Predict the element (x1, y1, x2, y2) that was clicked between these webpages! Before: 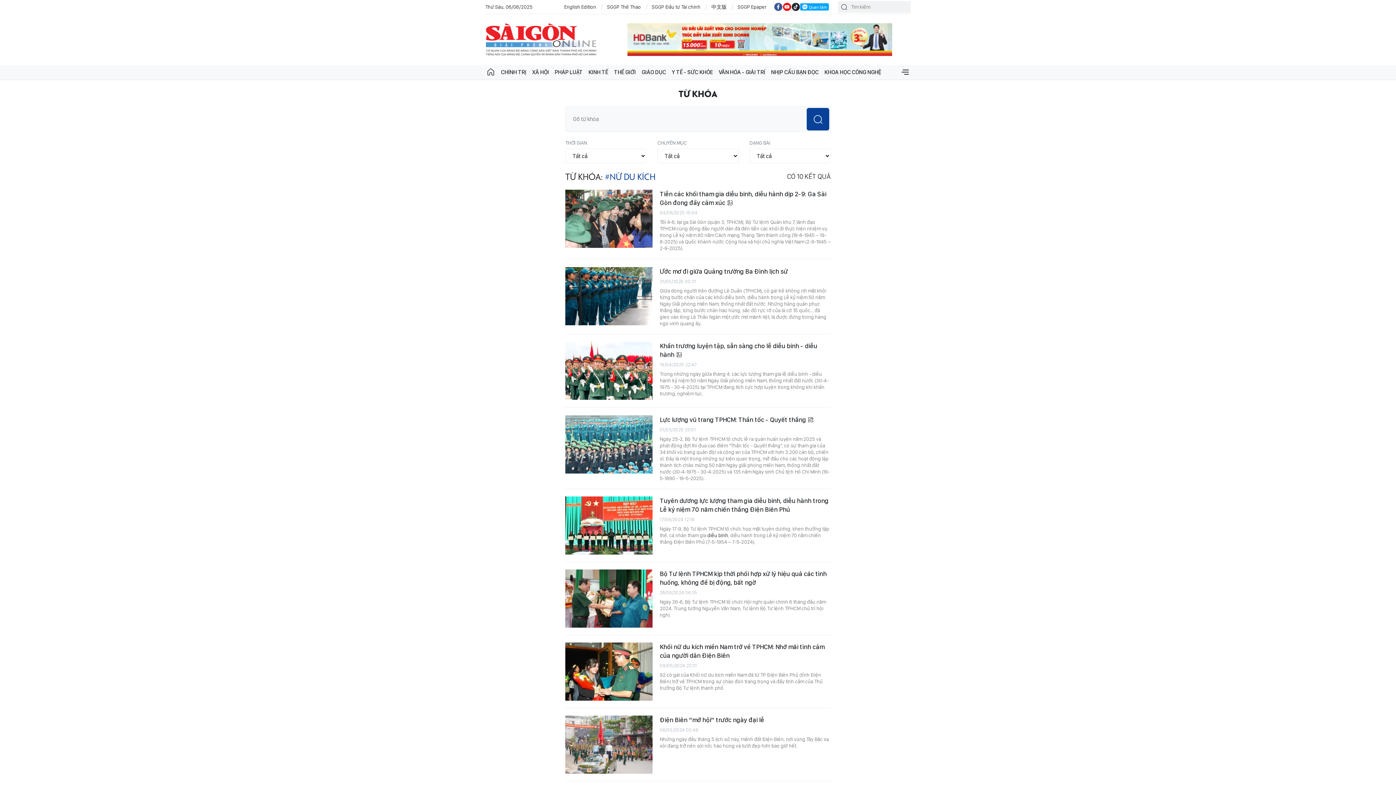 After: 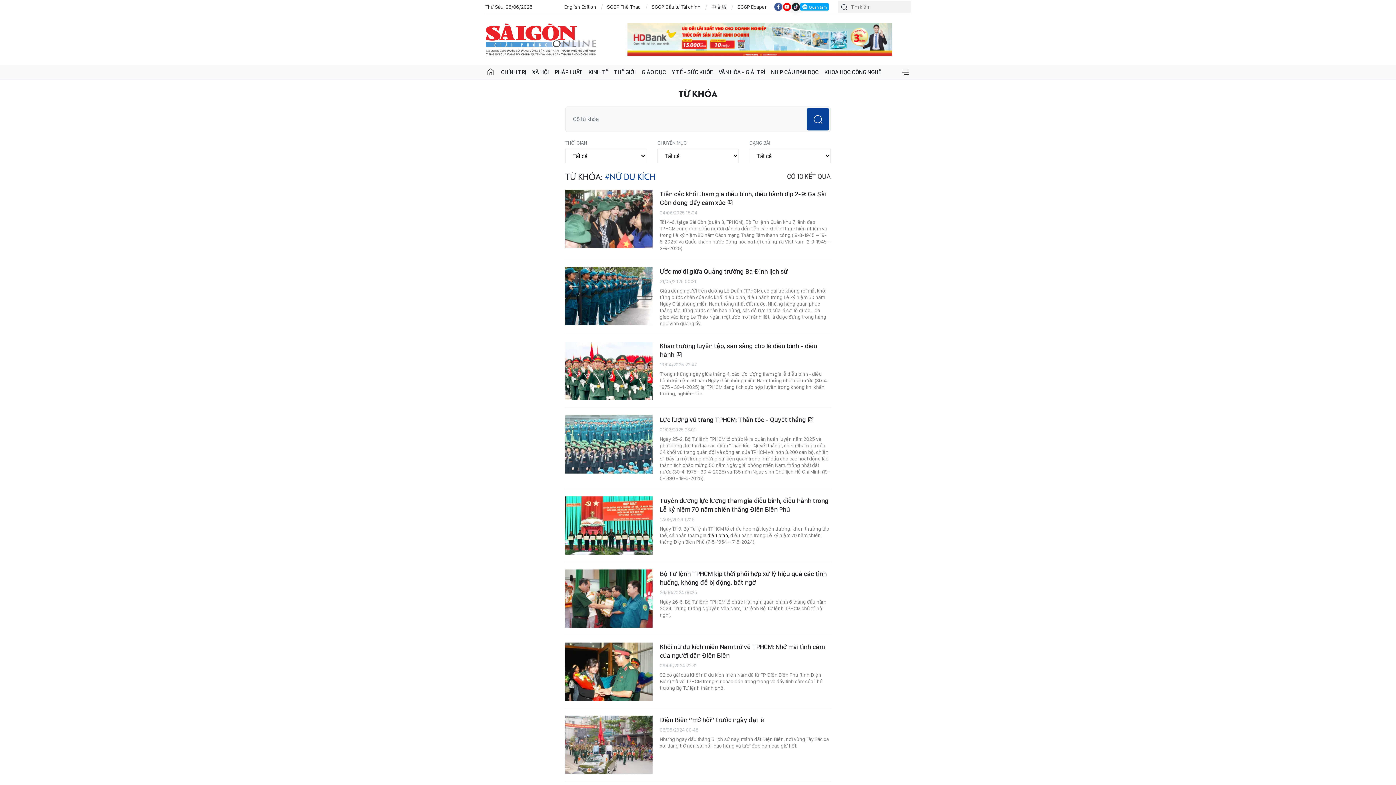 Action: bbox: (791, 2, 800, 11)